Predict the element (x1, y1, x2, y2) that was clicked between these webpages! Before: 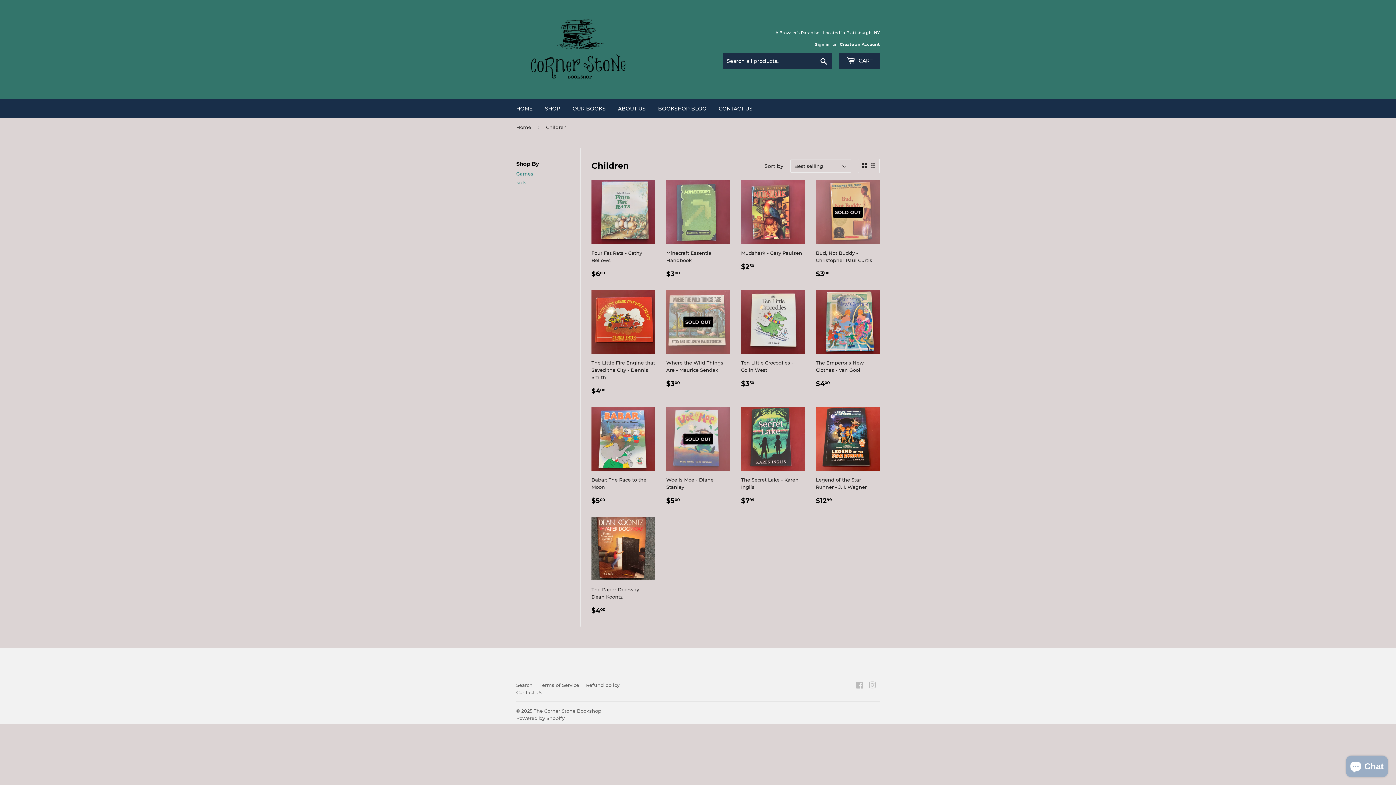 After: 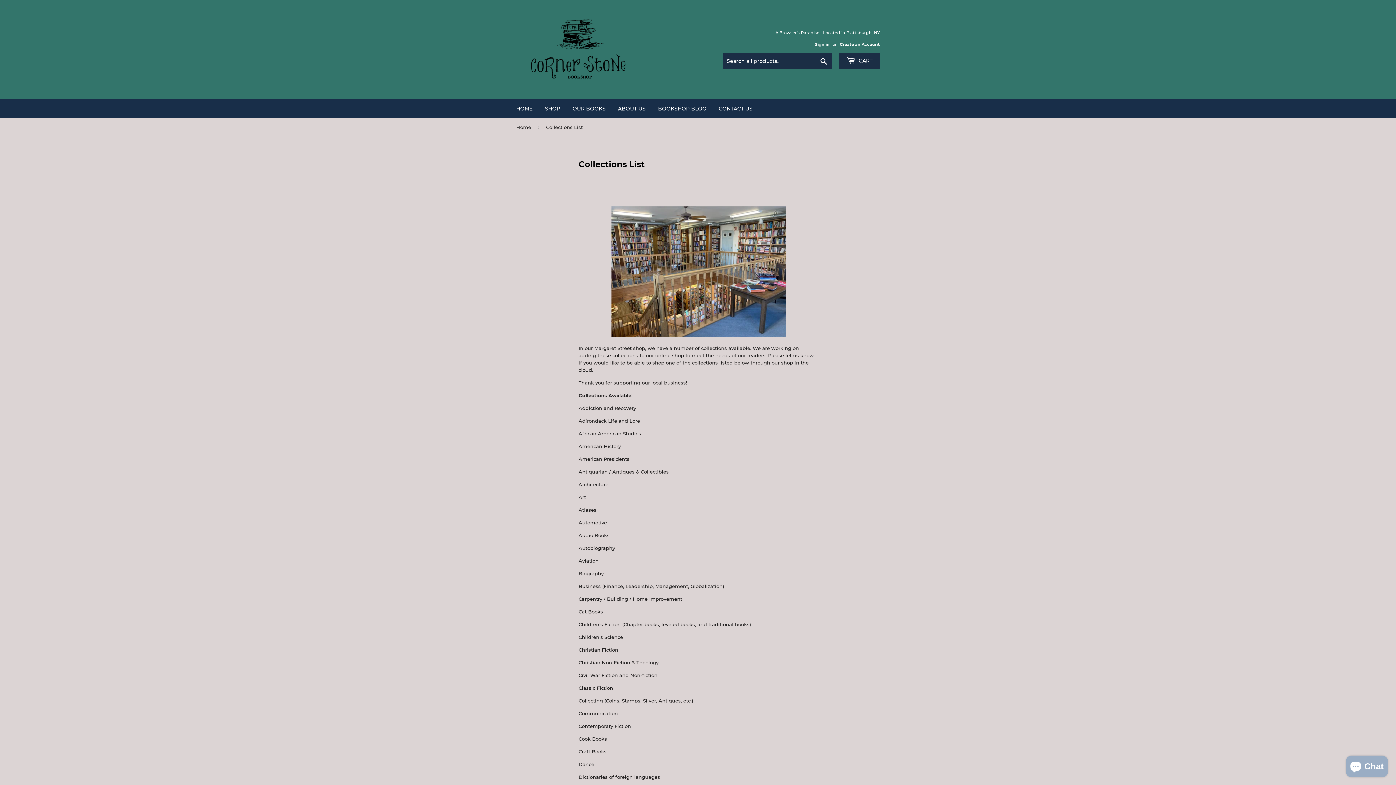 Action: label: OUR BOOKS bbox: (567, 99, 611, 118)